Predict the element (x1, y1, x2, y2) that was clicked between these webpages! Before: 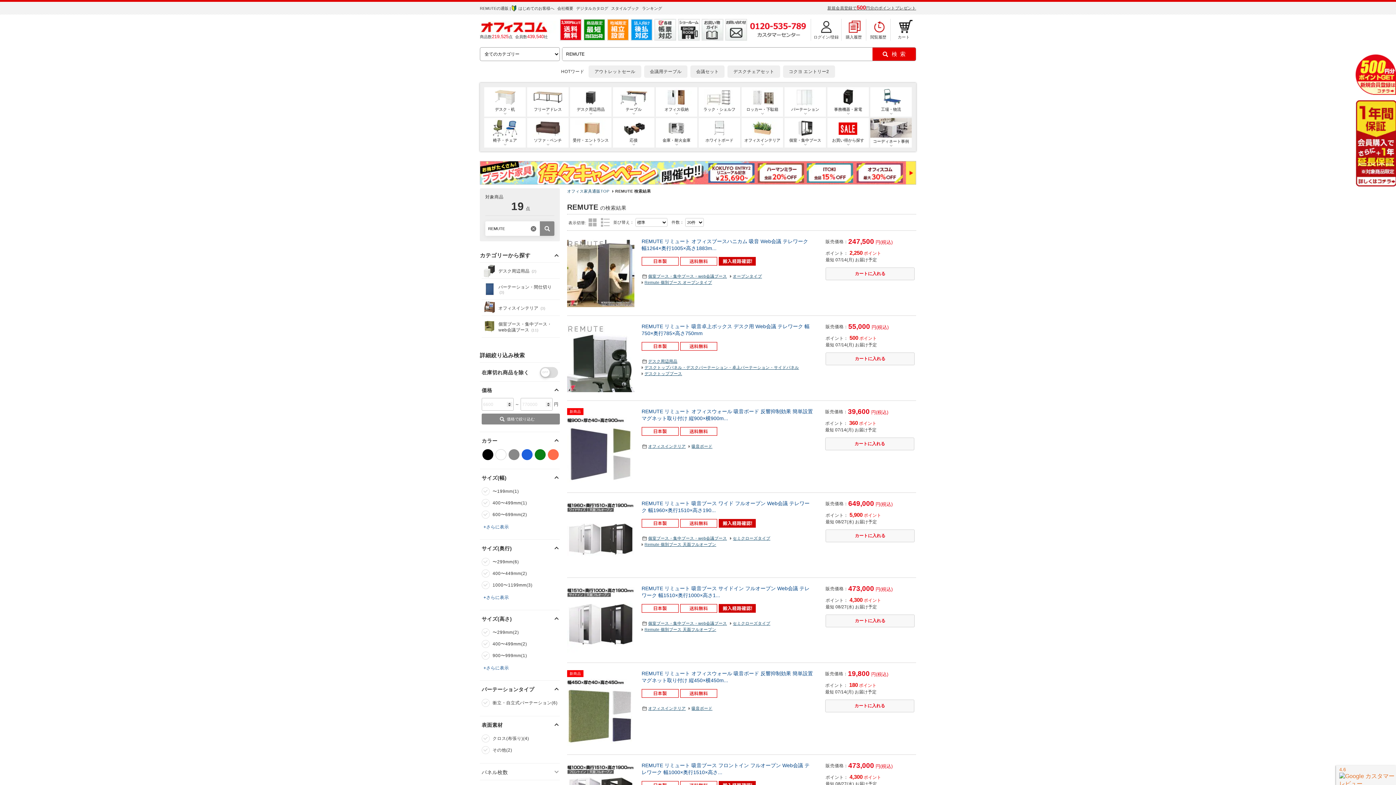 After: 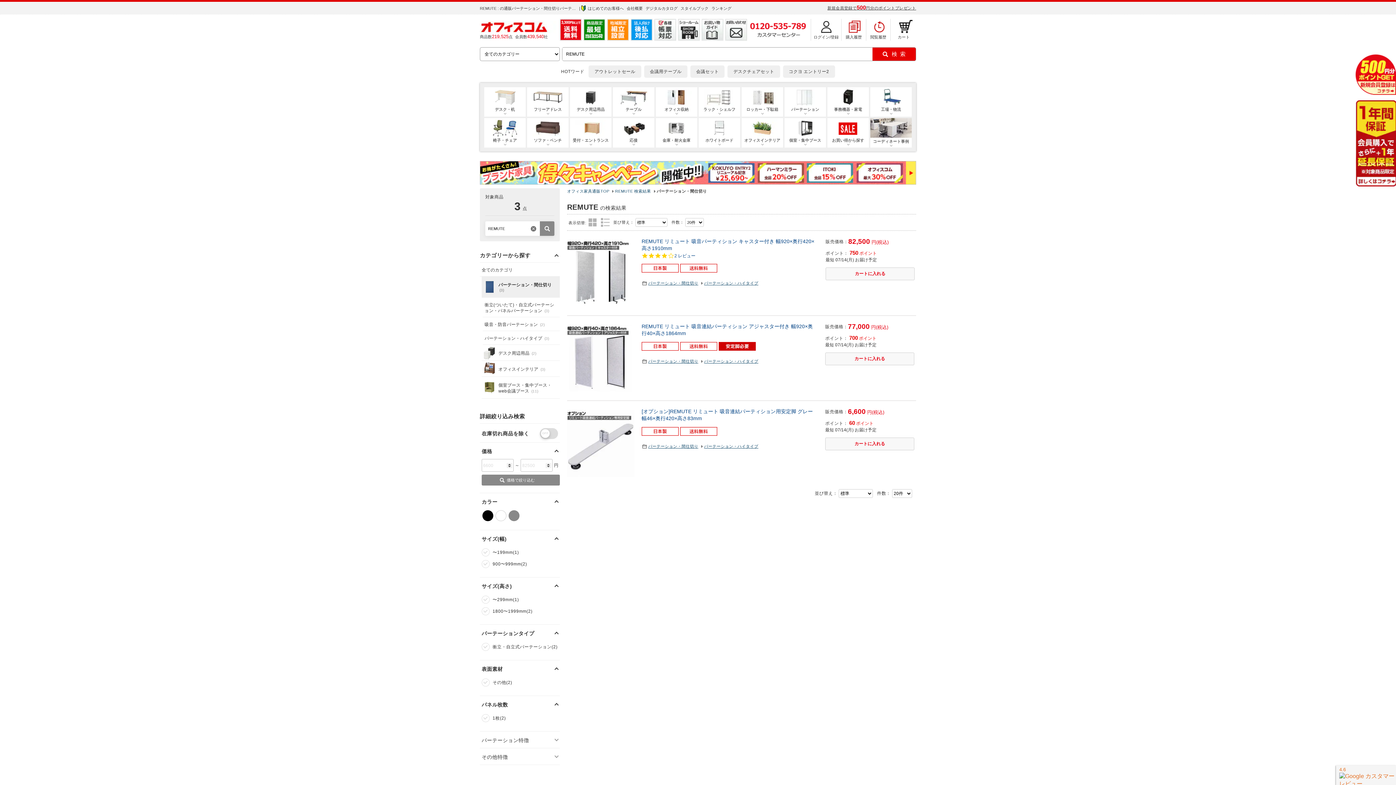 Action: label: パーテーション・間仕切り (3) bbox: (481, 278, 560, 300)